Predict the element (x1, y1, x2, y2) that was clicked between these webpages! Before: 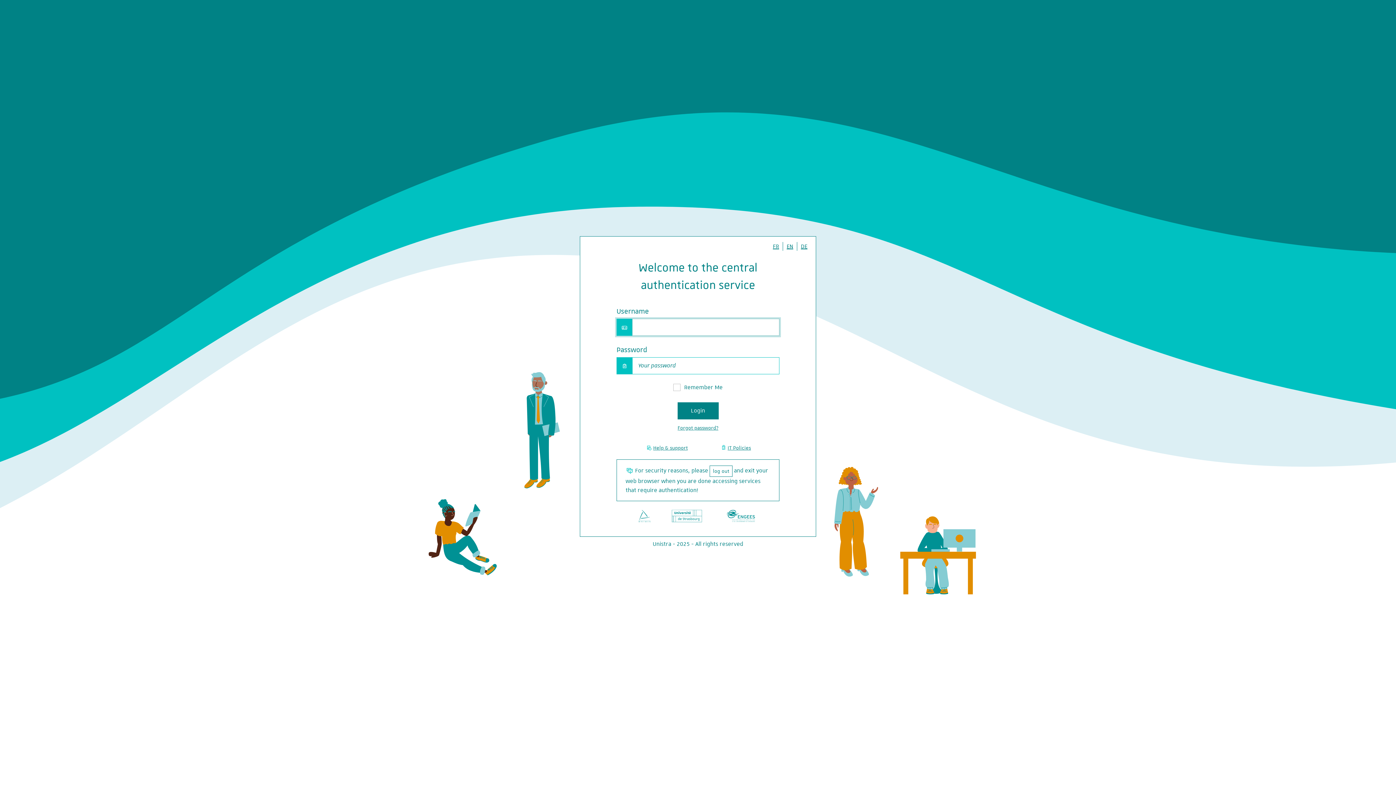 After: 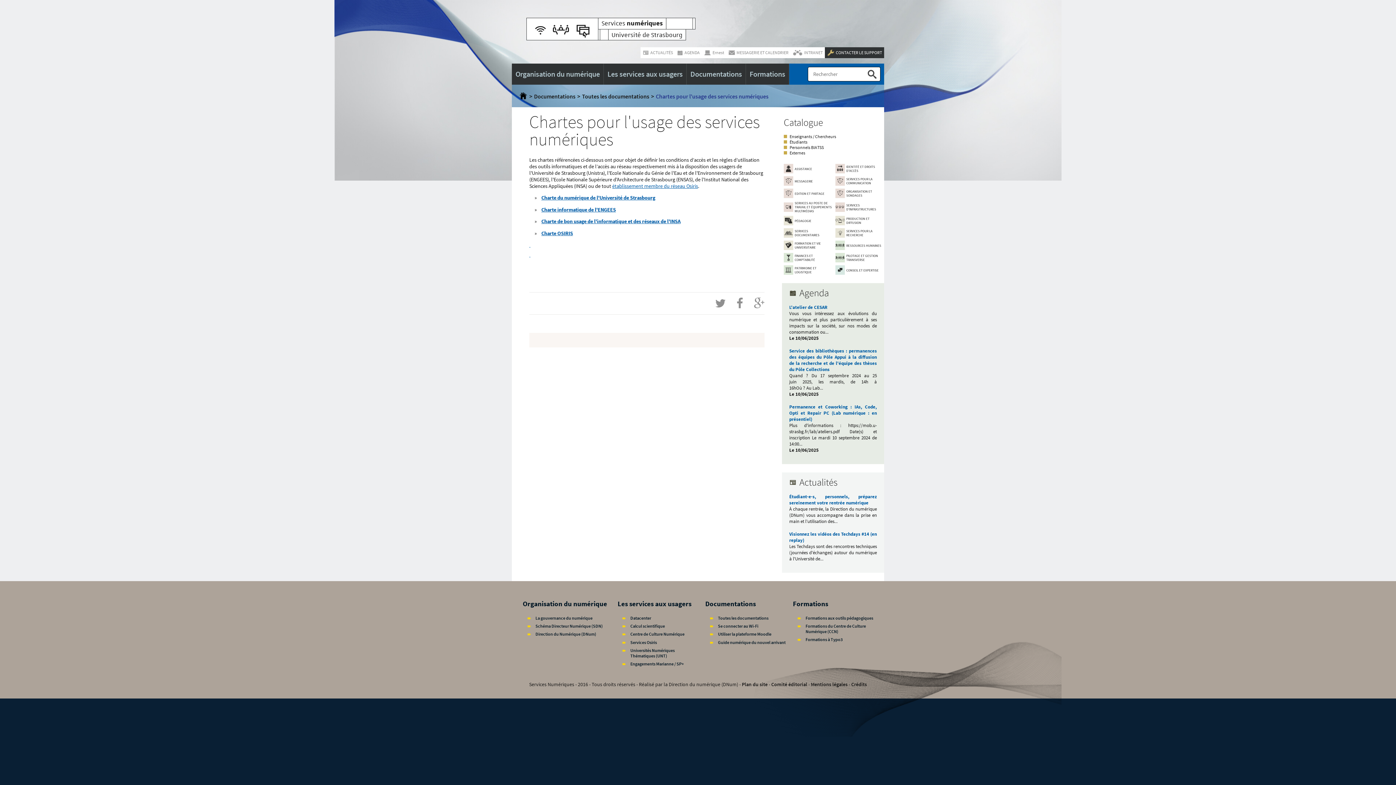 Action: bbox: (716, 442, 754, 453) label: IT Policies